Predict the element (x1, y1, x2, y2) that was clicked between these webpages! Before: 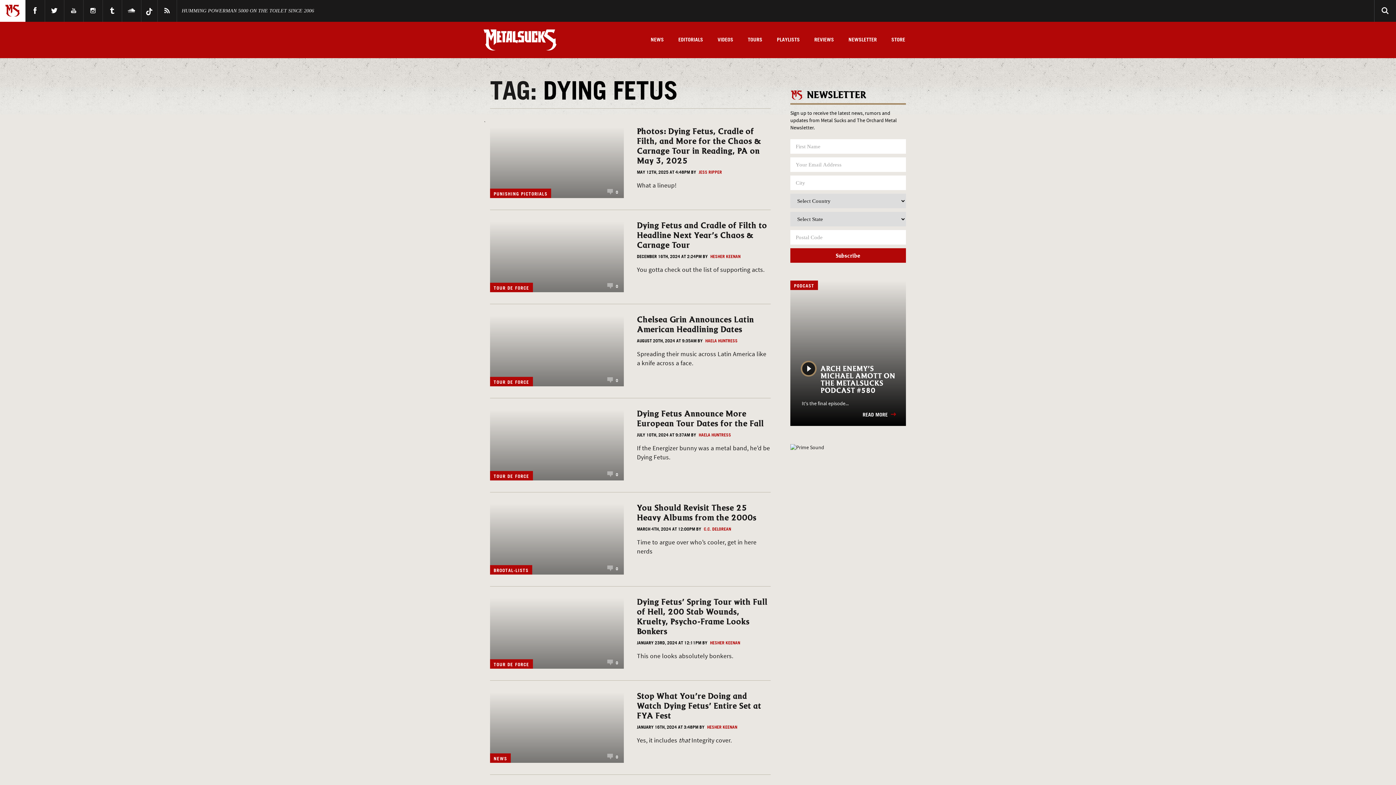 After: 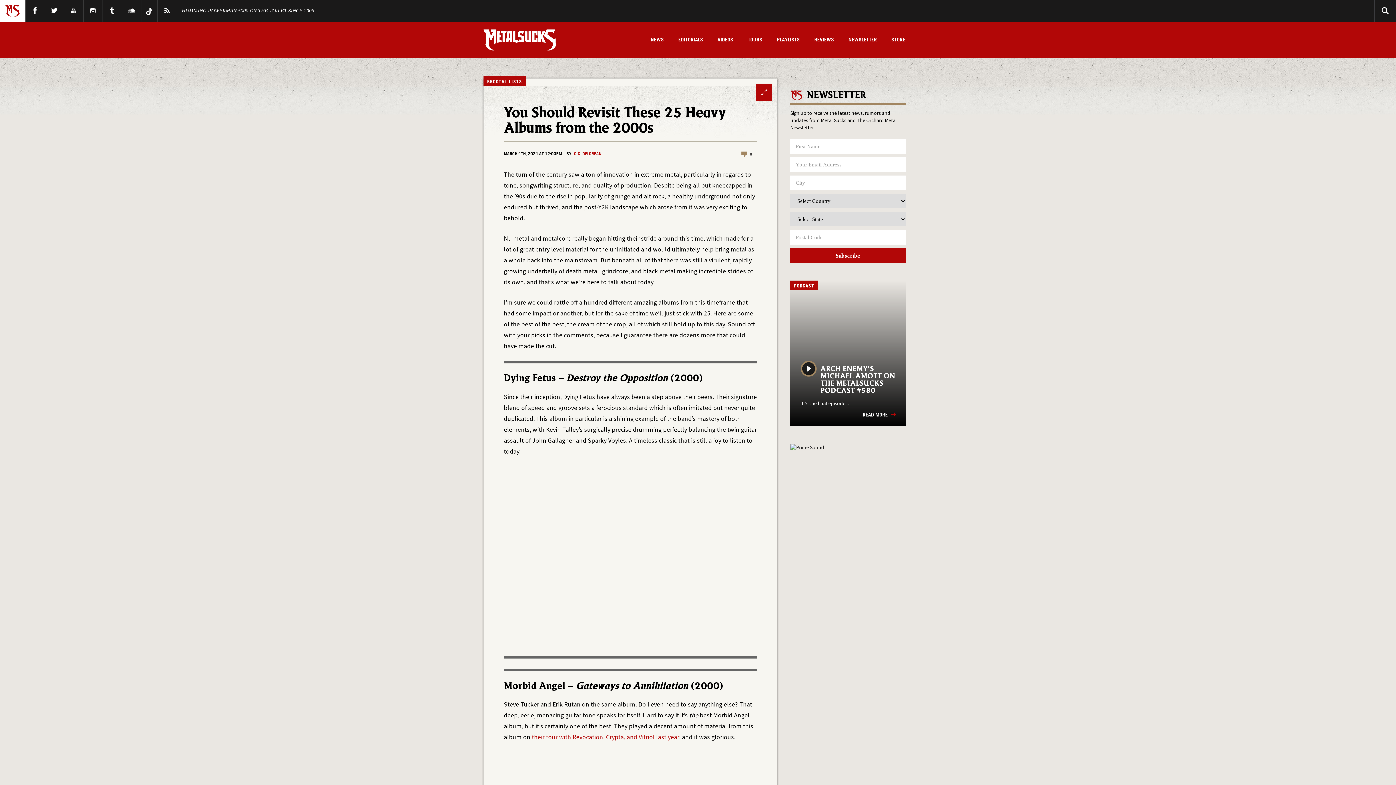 Action: bbox: (637, 538, 770, 556) label: Time to argue over who’s cooler, get in here nerds